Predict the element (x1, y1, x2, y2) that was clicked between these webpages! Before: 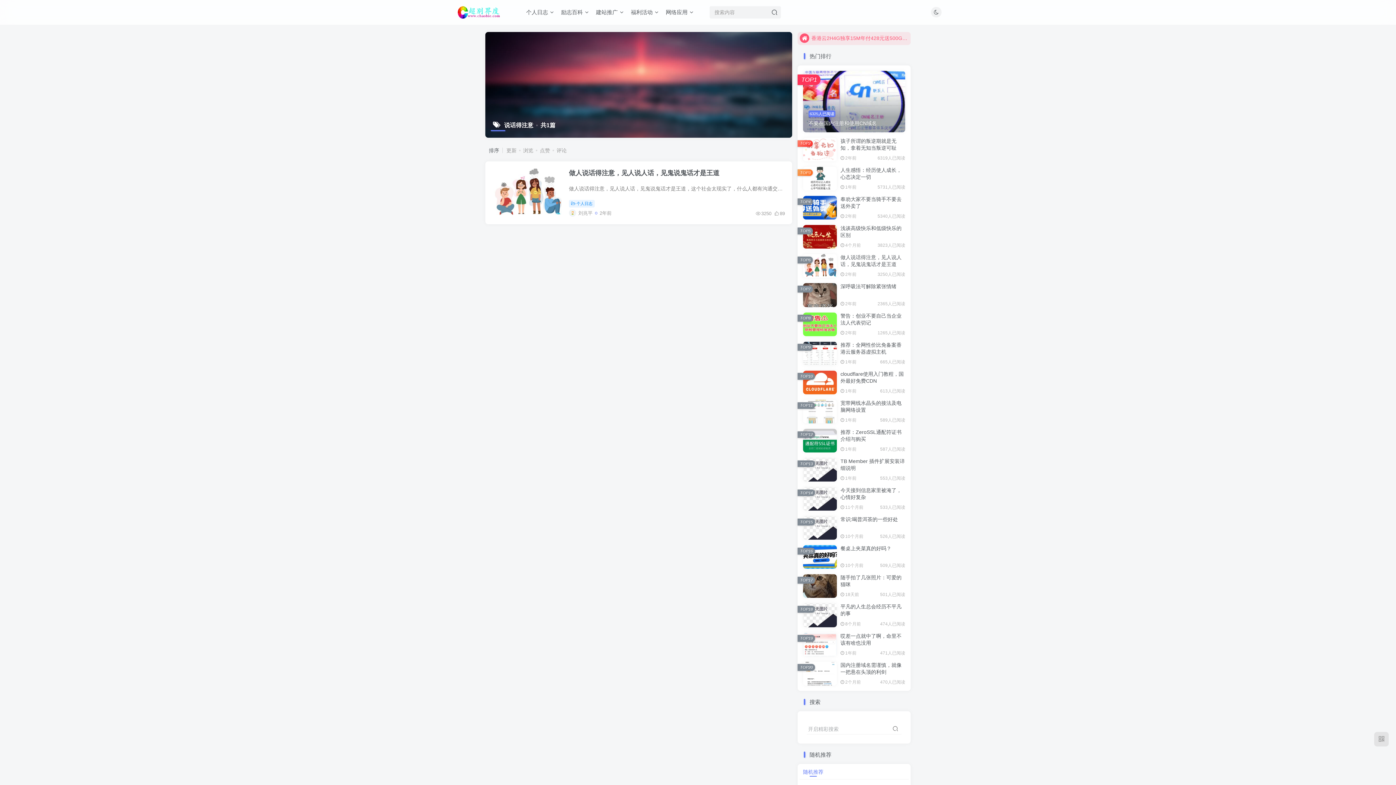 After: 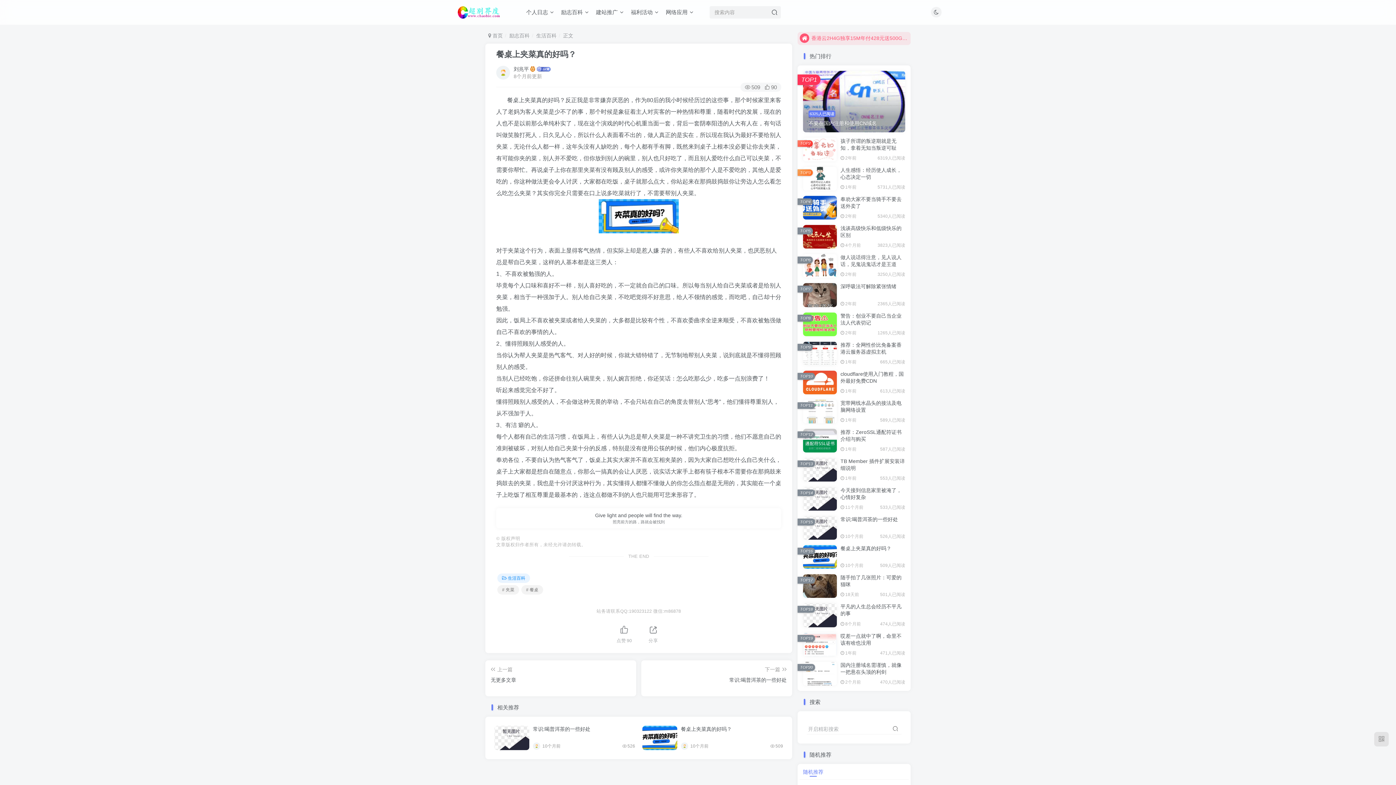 Action: bbox: (803, 545, 837, 569)